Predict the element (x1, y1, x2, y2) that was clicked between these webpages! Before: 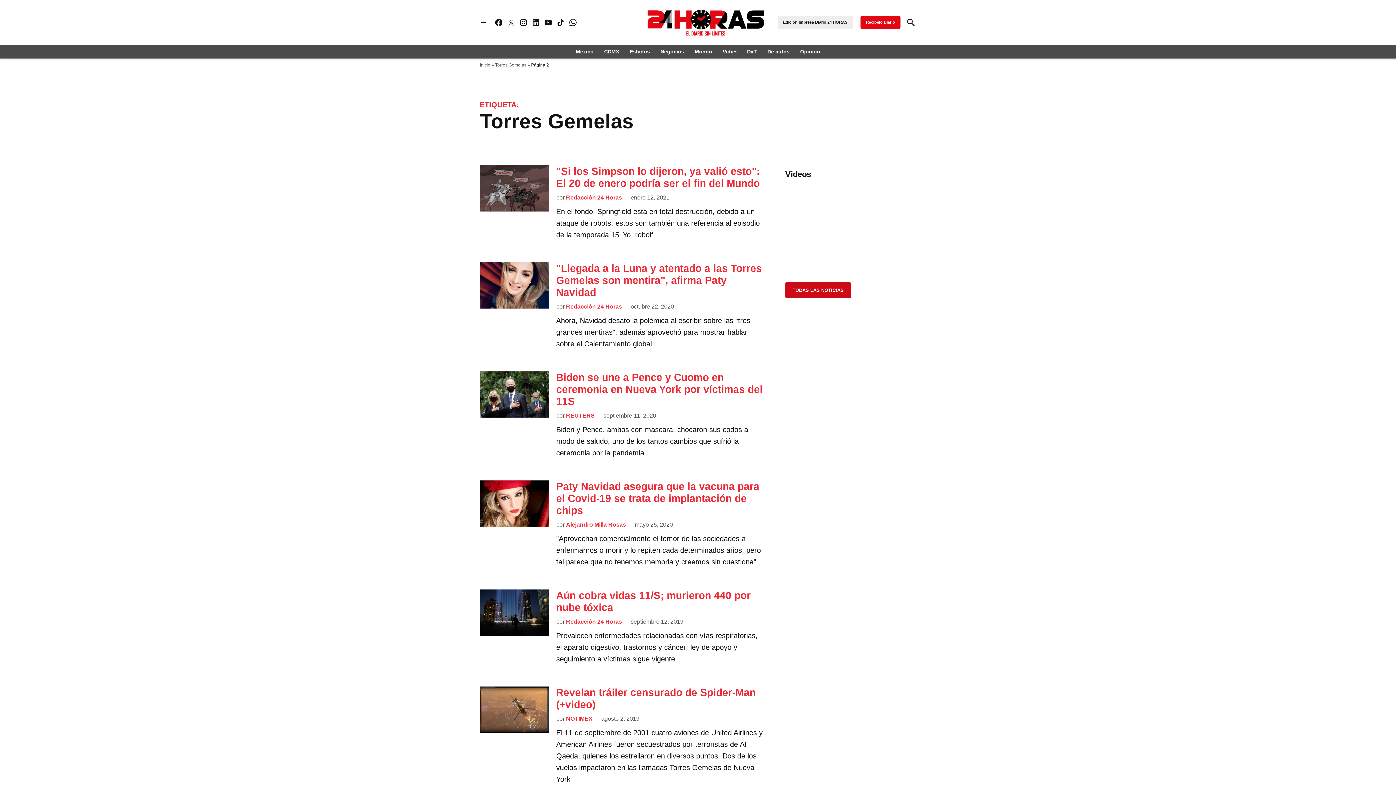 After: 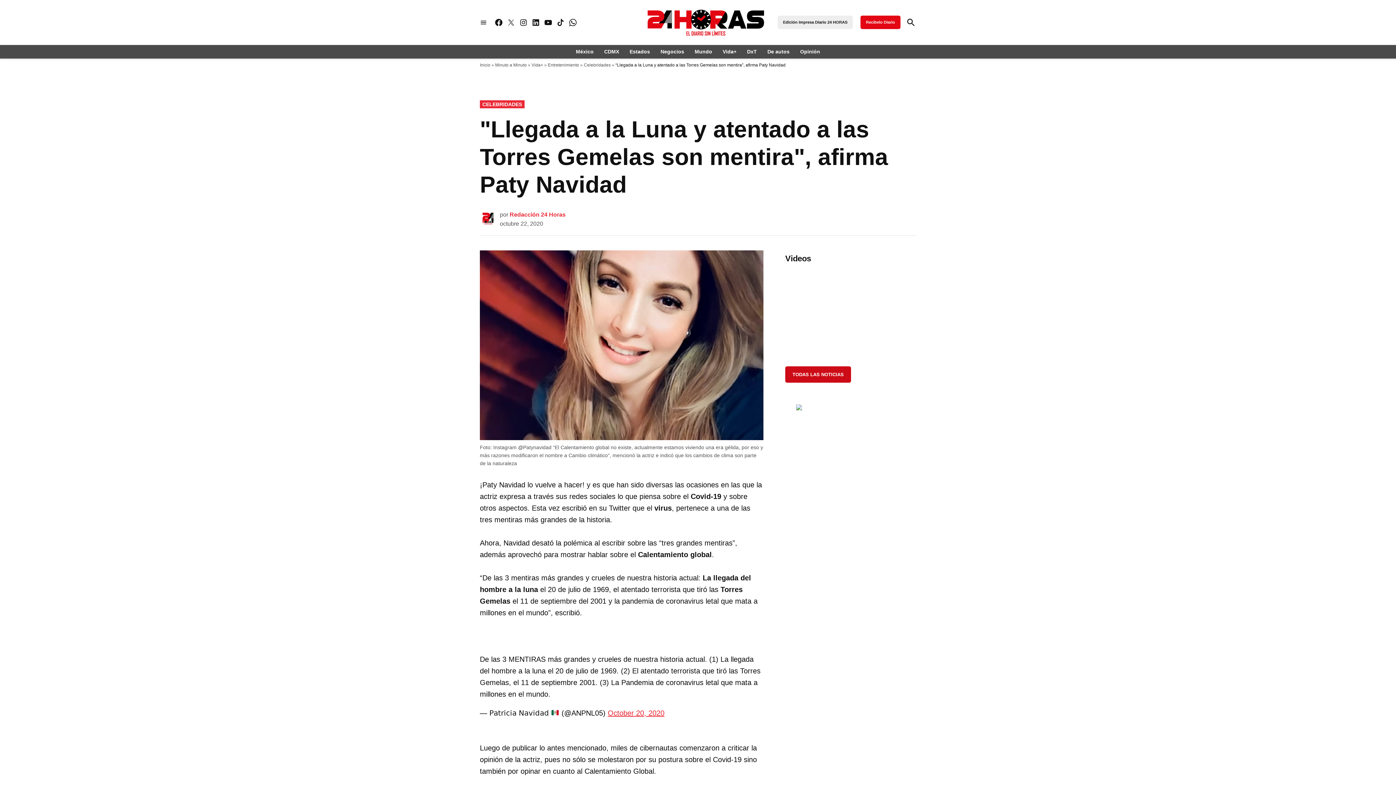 Action: bbox: (480, 262, 549, 308)